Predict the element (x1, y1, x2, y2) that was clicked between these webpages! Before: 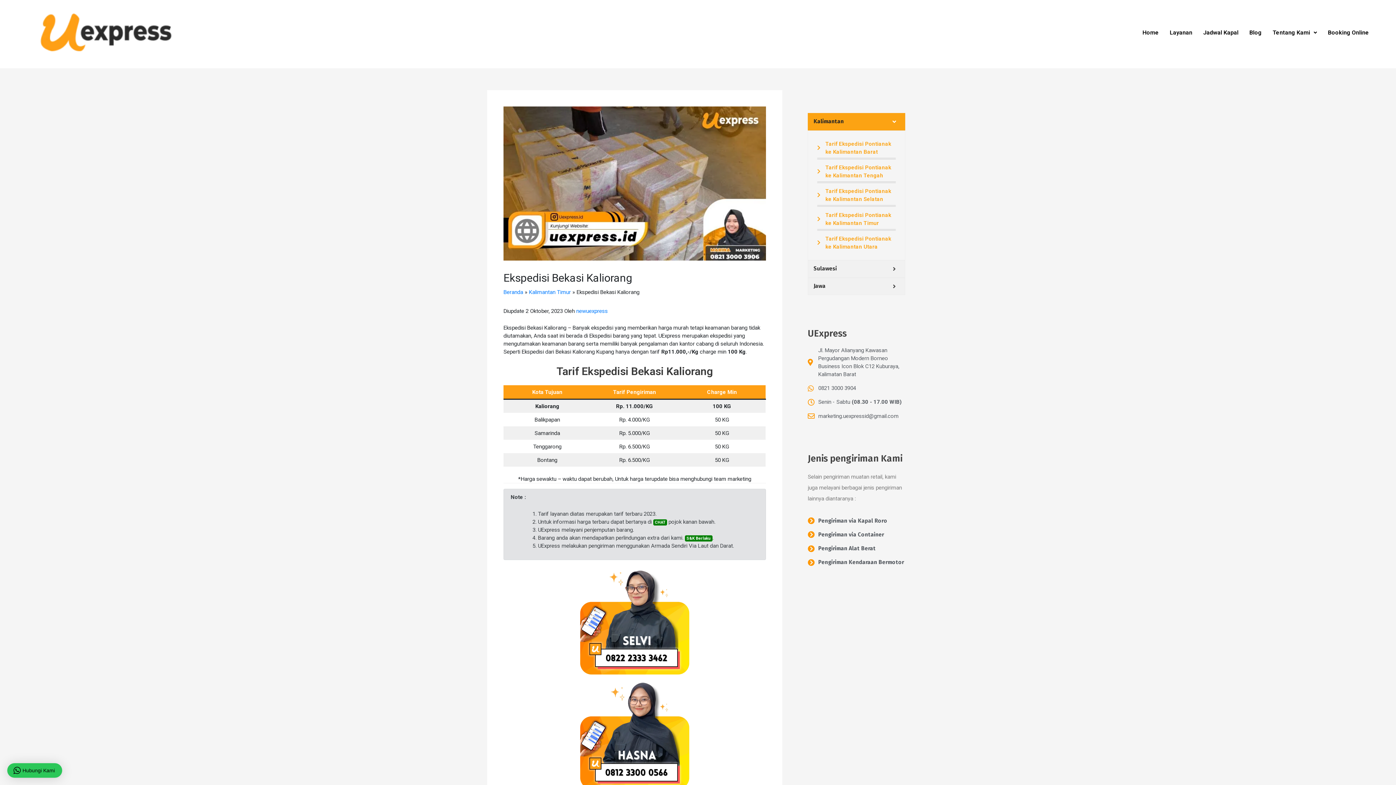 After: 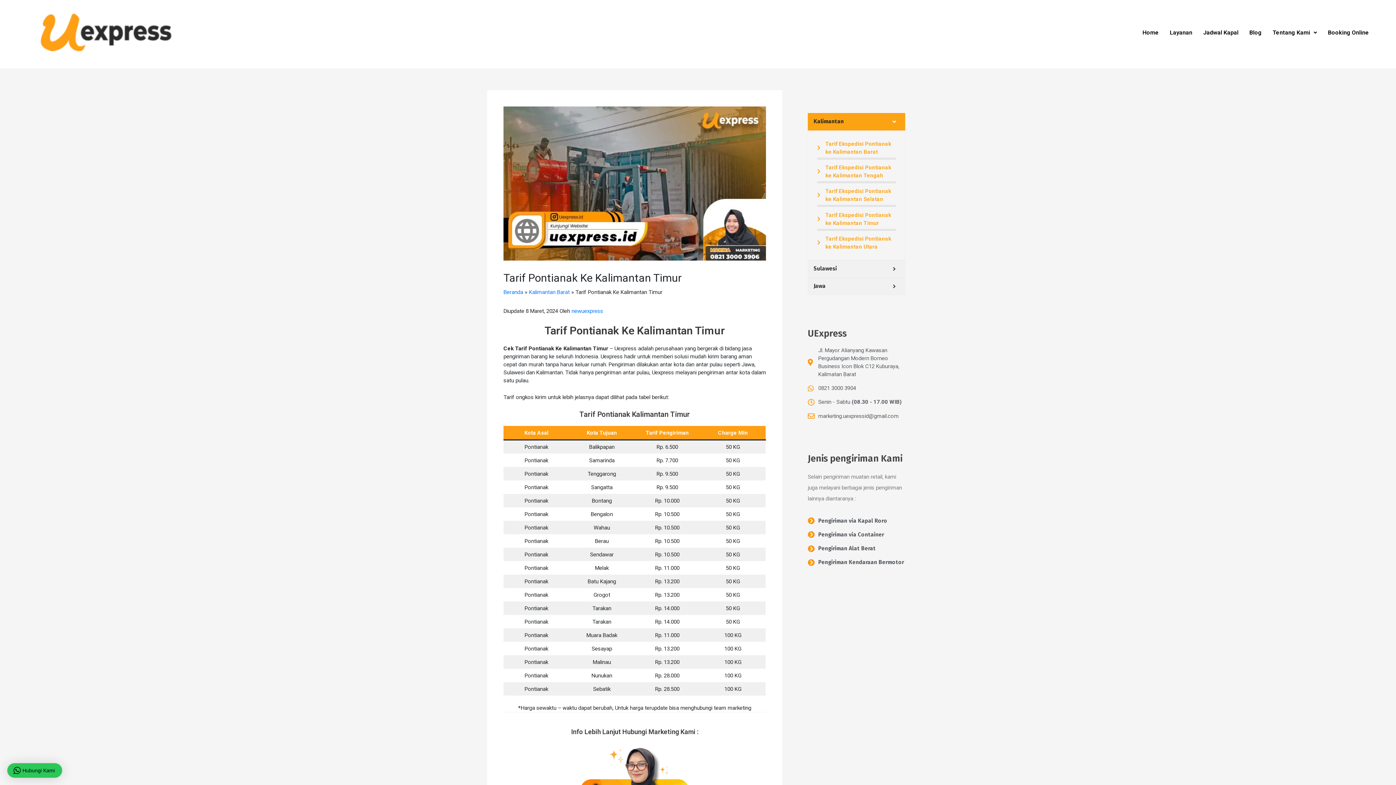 Action: bbox: (817, 211, 896, 227) label: Tarif Ekspedisi Pontianak ke Kalimantan Timur